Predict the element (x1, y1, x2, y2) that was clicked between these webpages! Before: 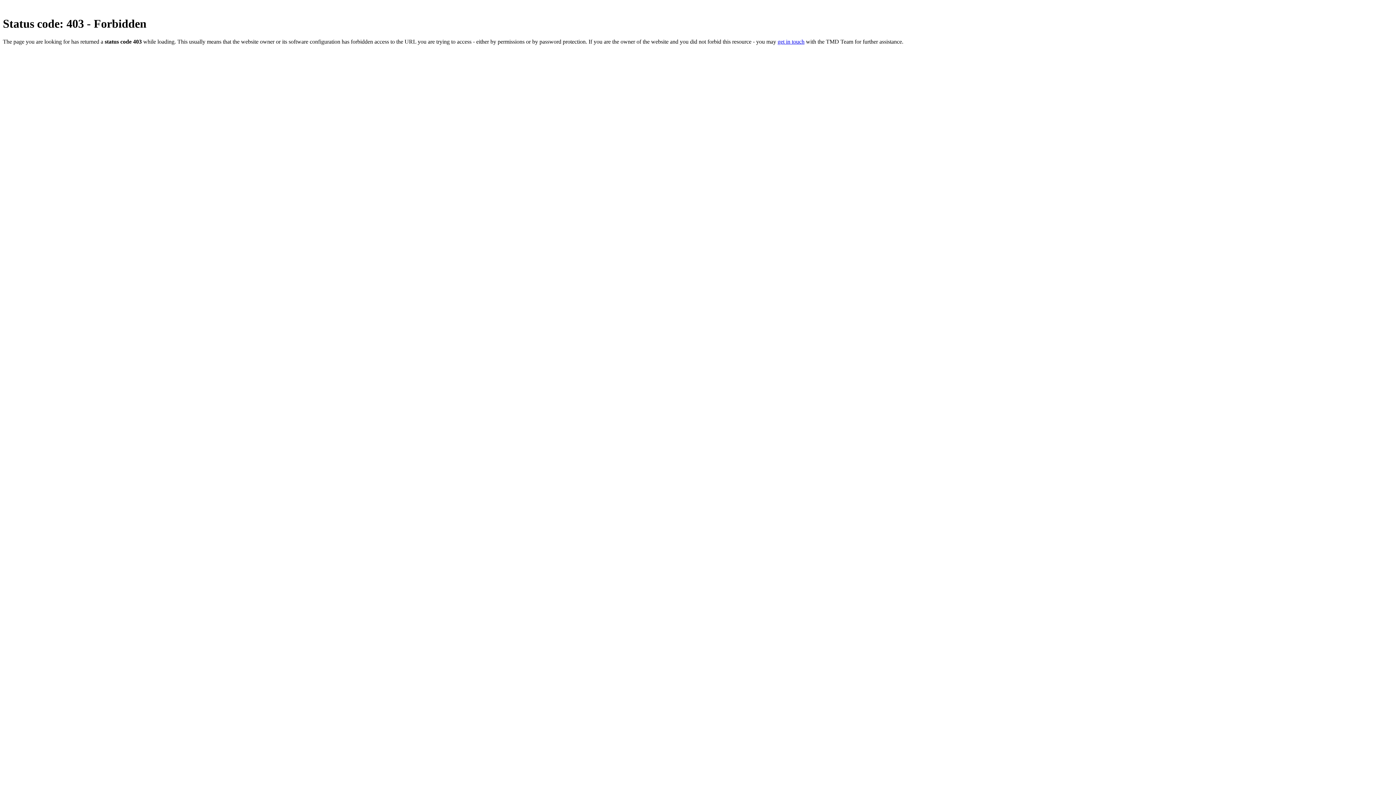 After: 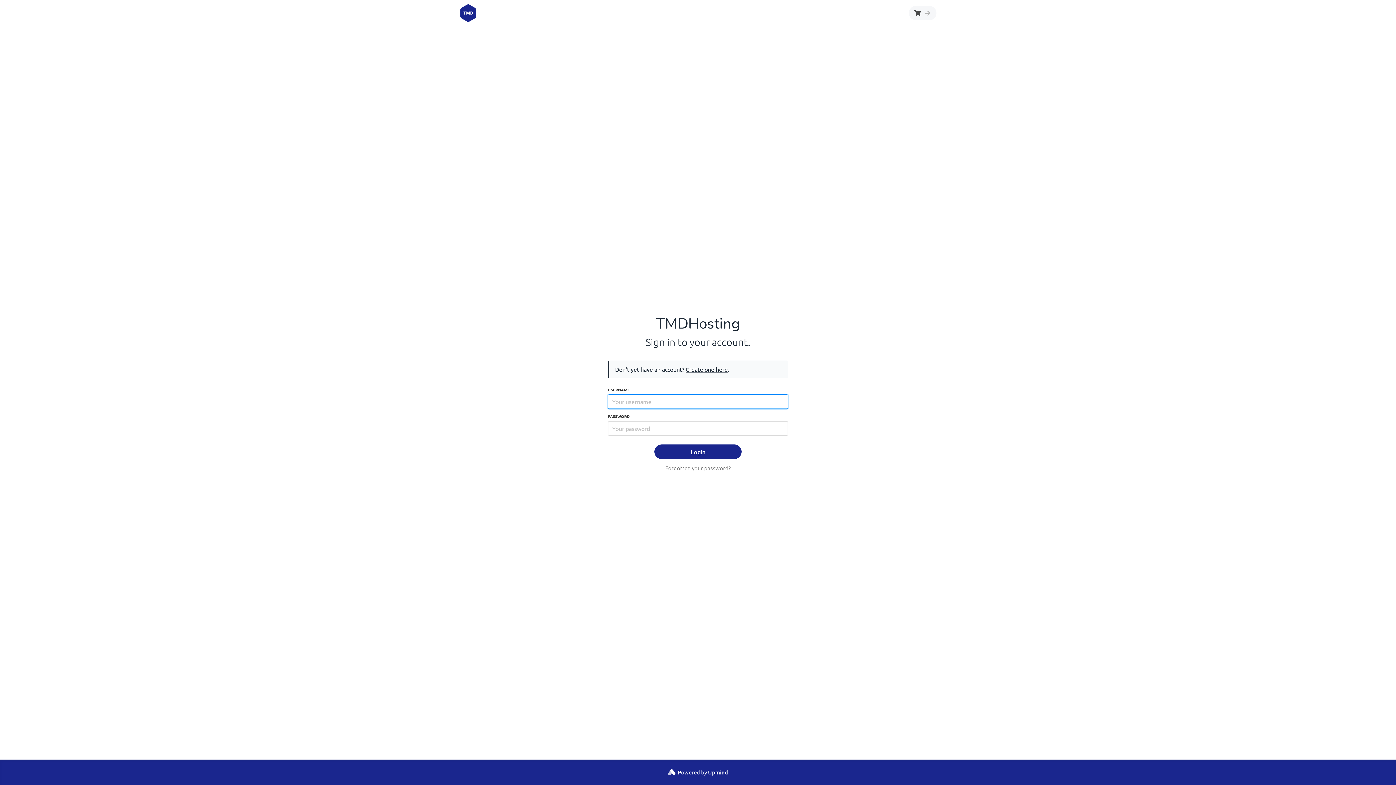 Action: label: get in touch bbox: (777, 38, 804, 44)